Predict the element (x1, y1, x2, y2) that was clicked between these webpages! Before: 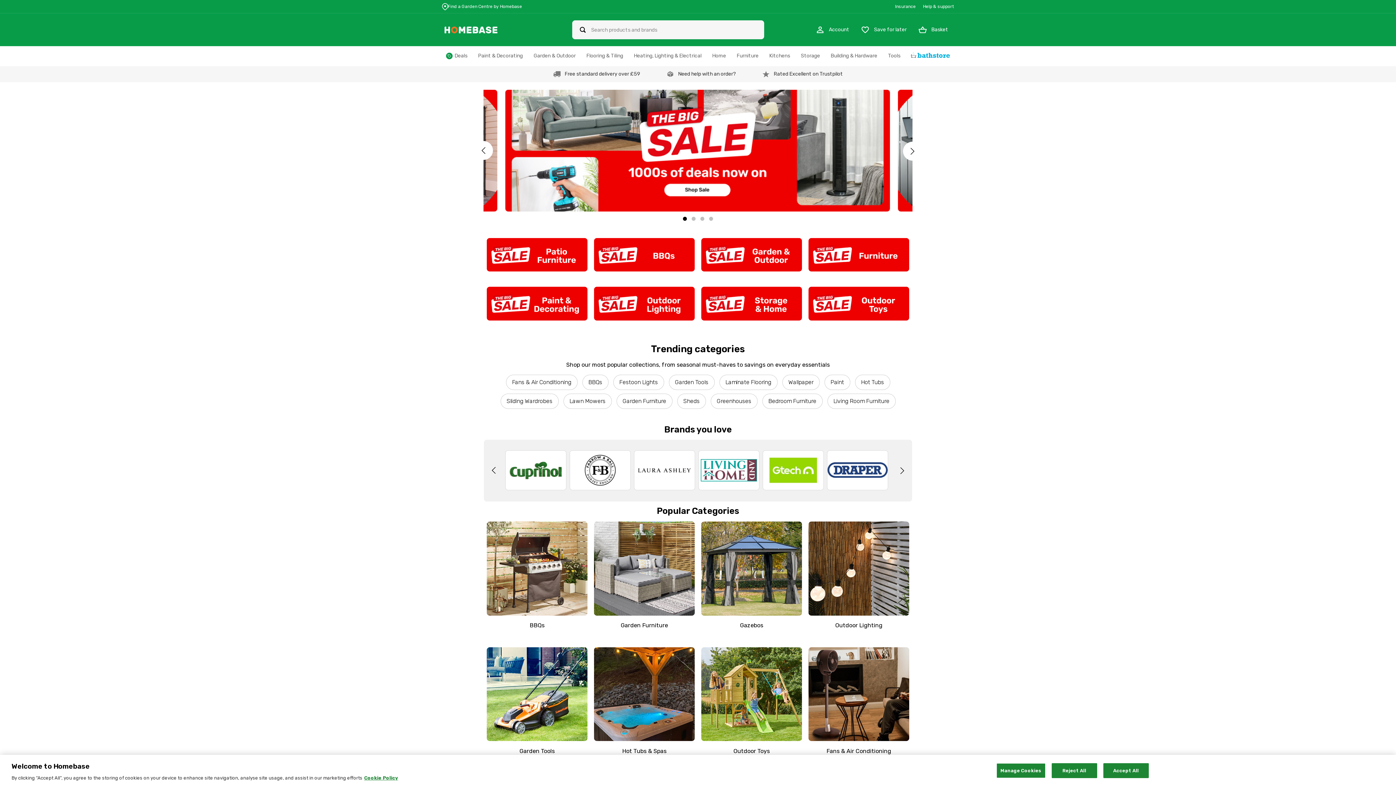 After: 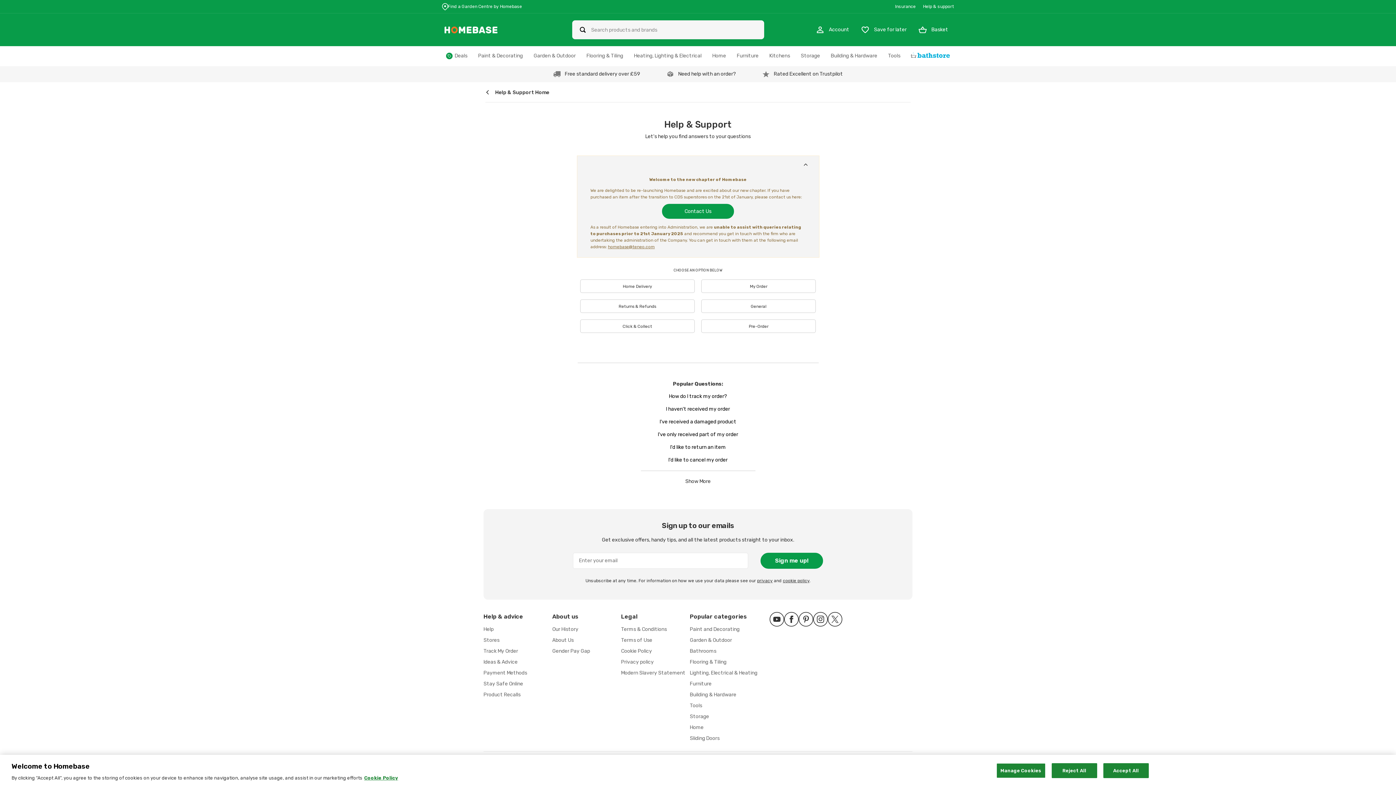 Action: bbox: (923, 4, 954, 9) label: Help & support